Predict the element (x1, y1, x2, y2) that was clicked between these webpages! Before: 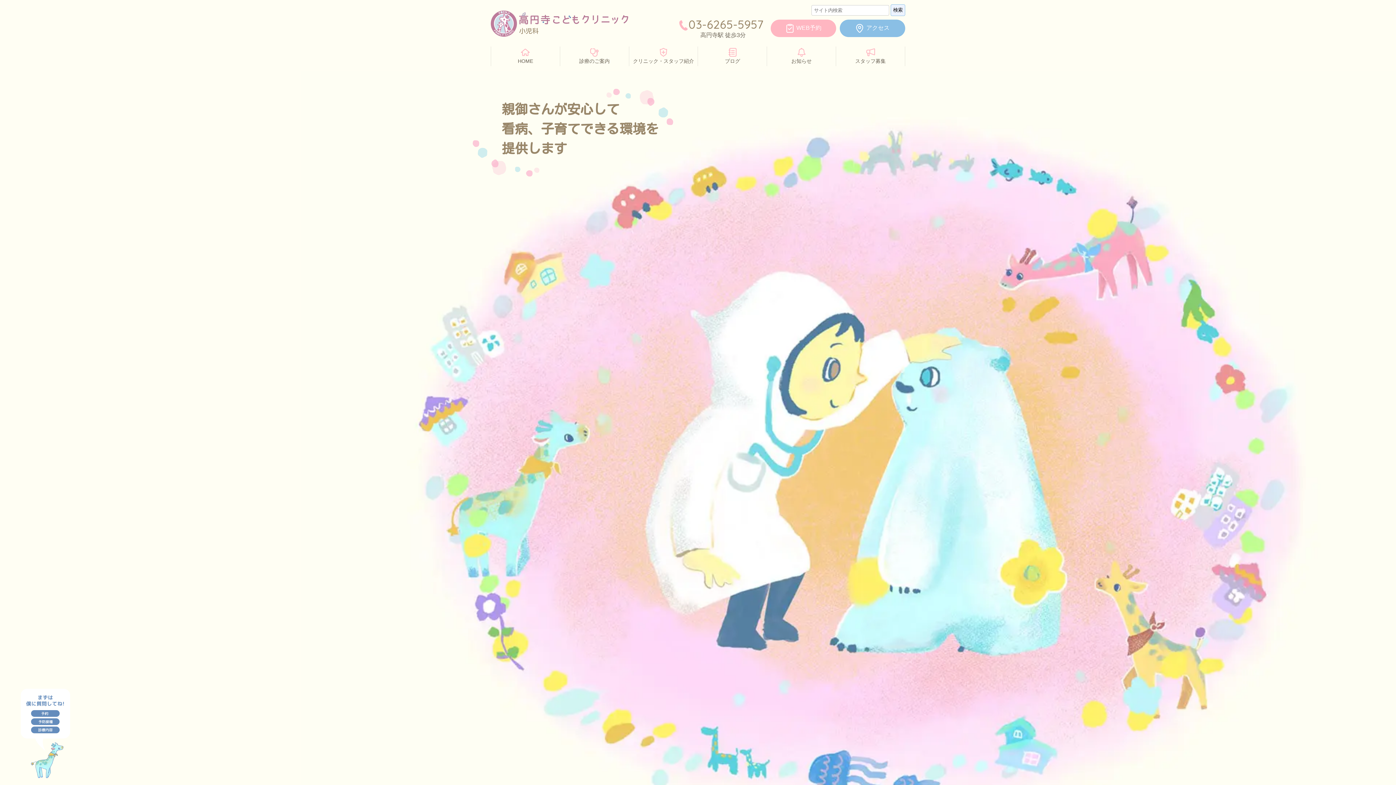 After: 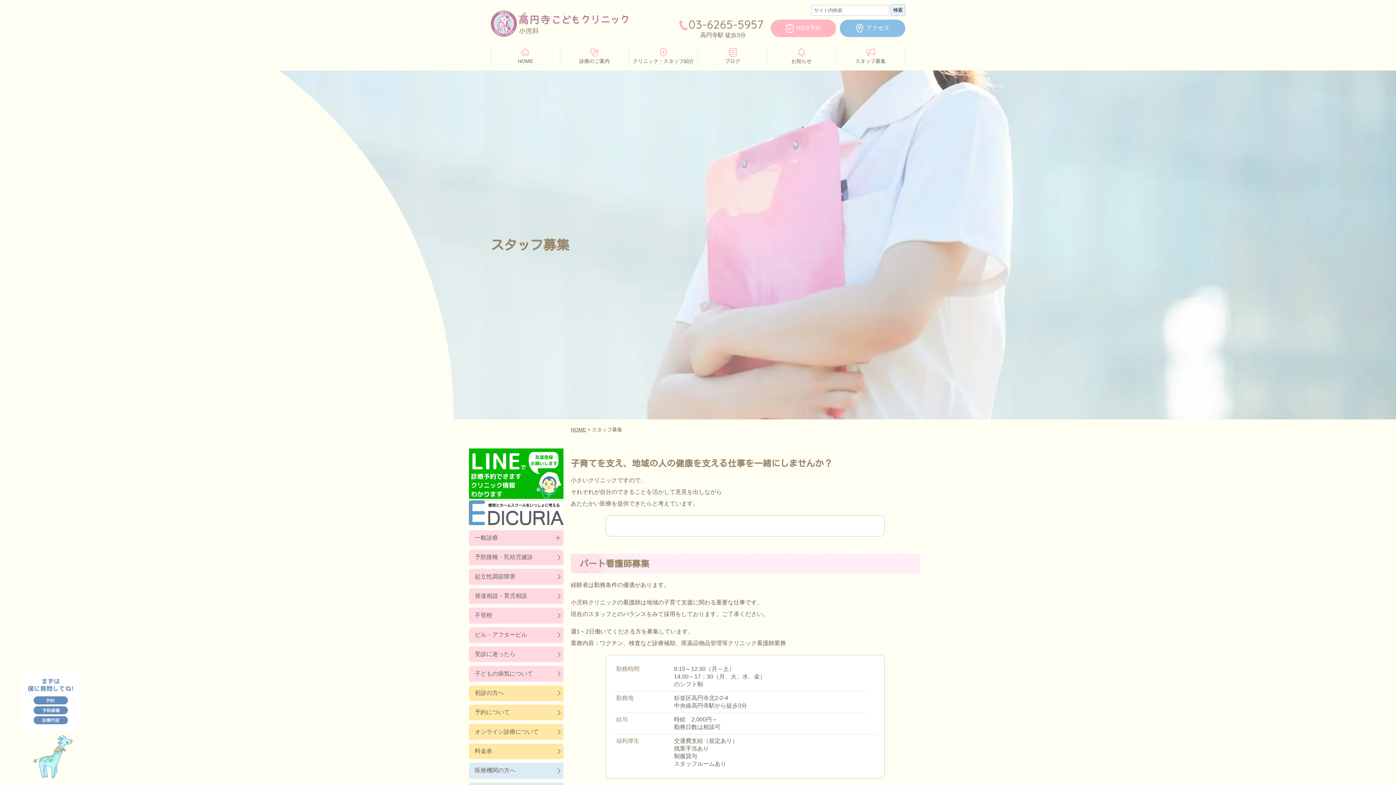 Action: label: スタッフ募集 bbox: (836, 46, 905, 66)